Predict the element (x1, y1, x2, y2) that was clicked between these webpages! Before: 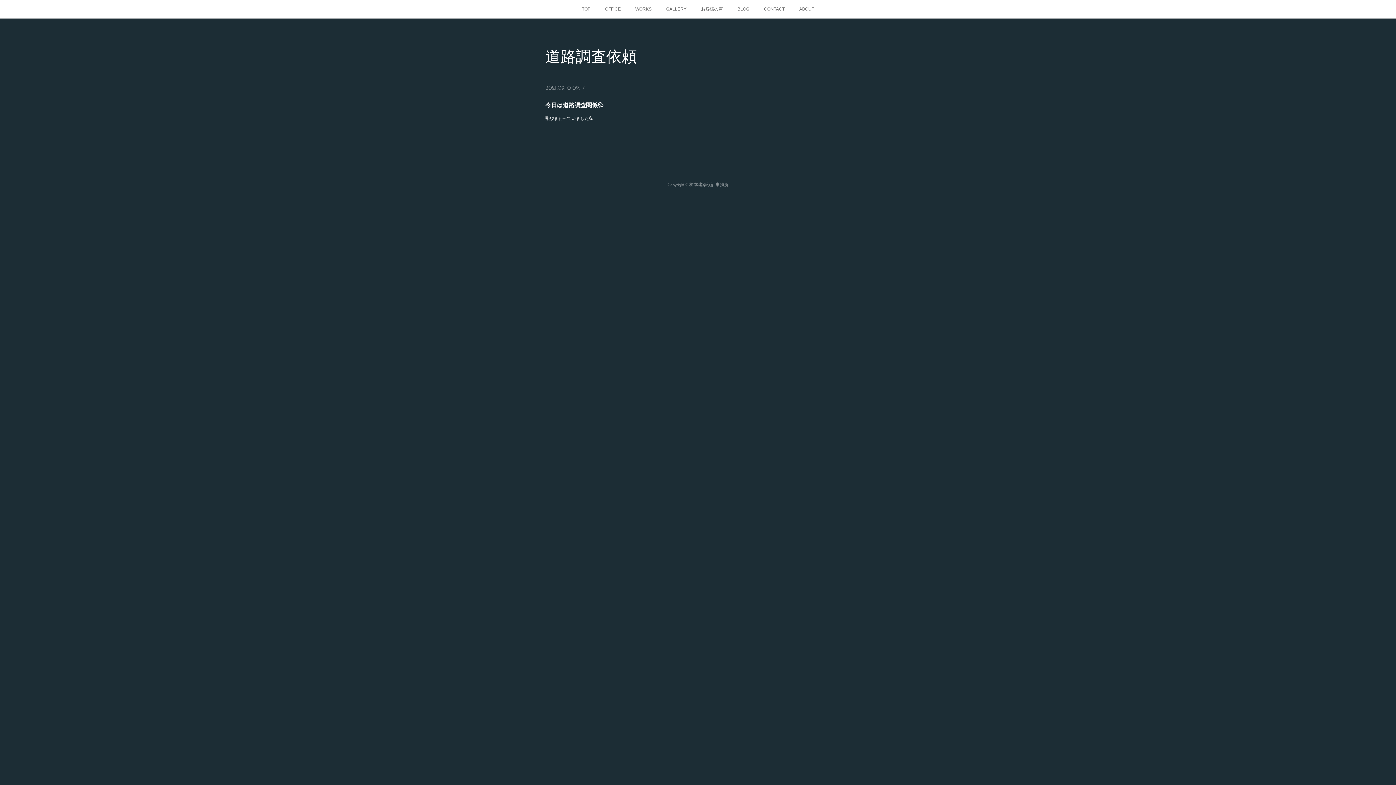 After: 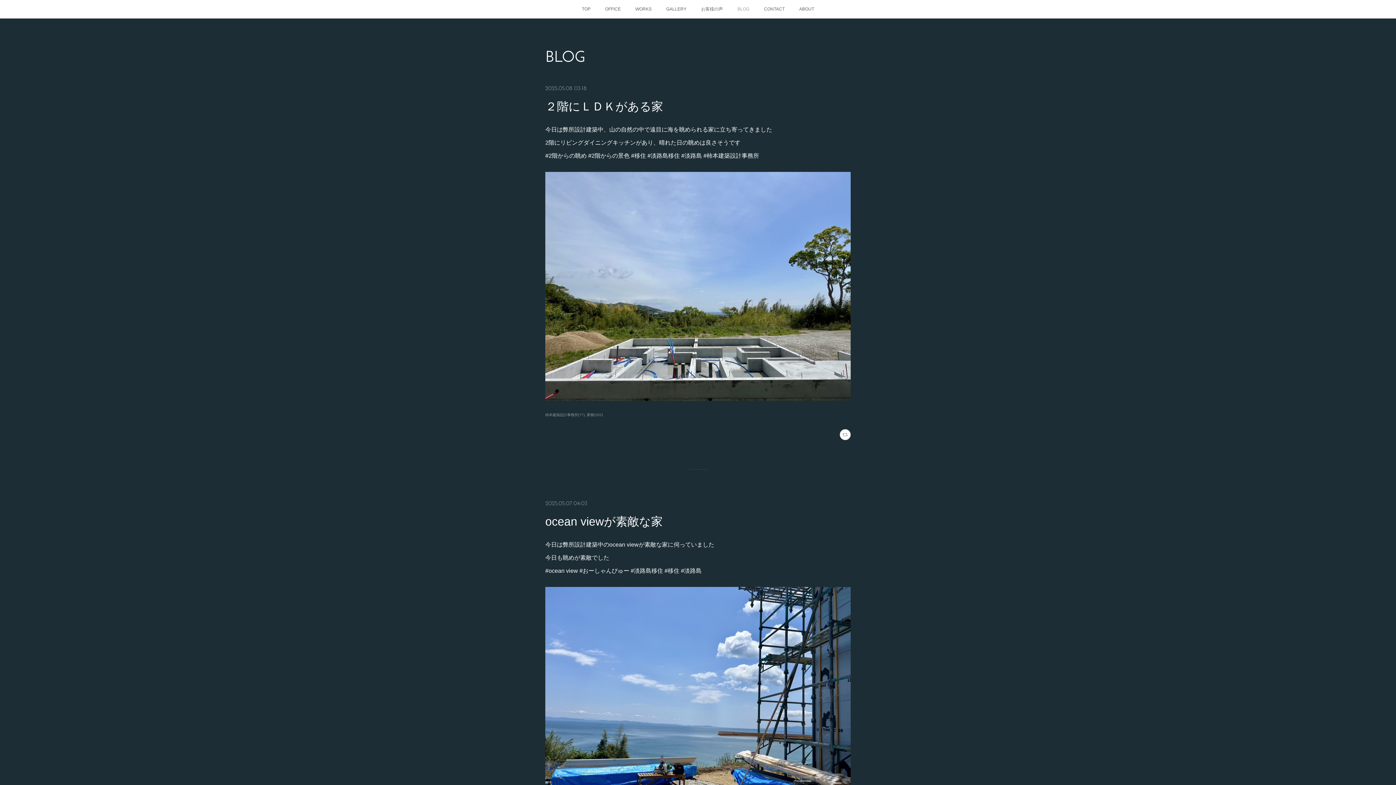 Action: label: BLOG bbox: (730, 0, 756, 18)